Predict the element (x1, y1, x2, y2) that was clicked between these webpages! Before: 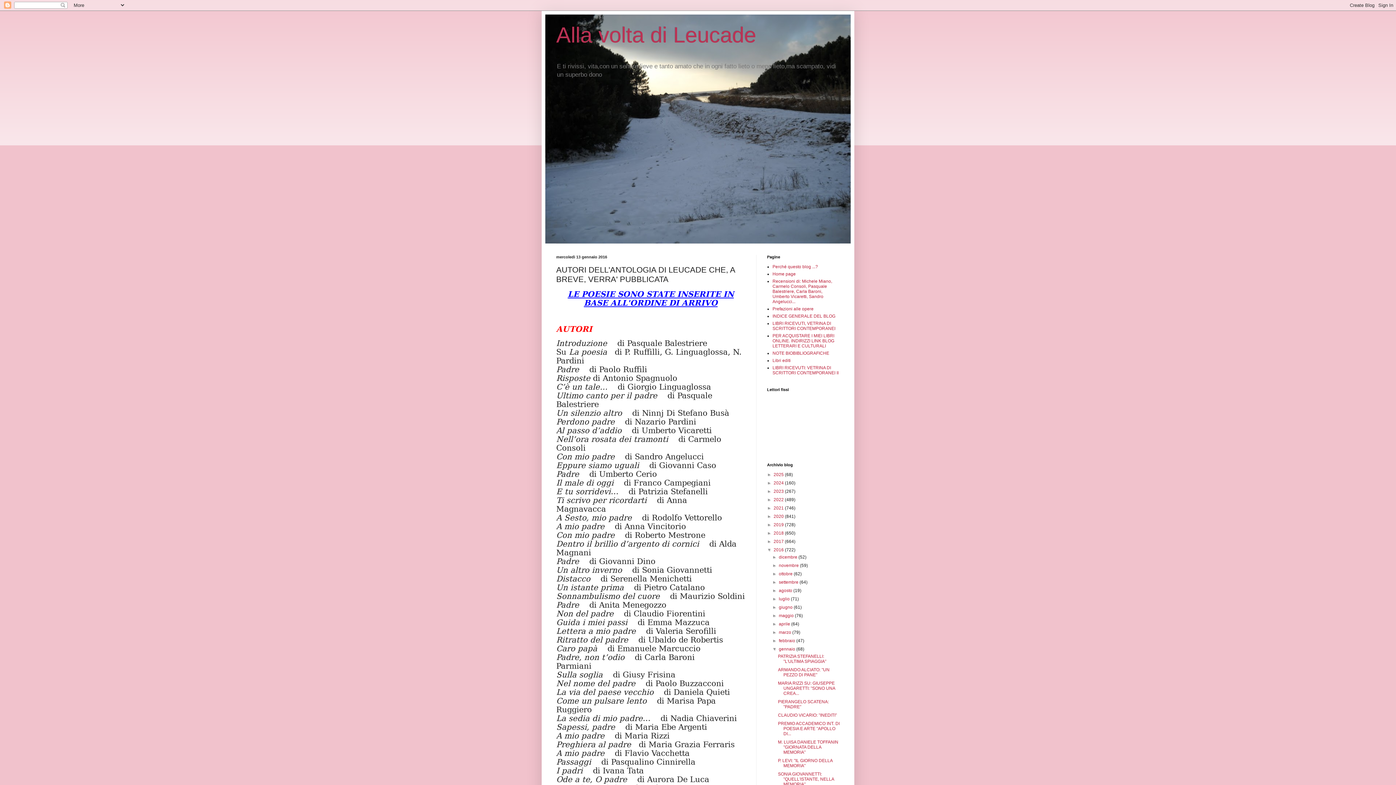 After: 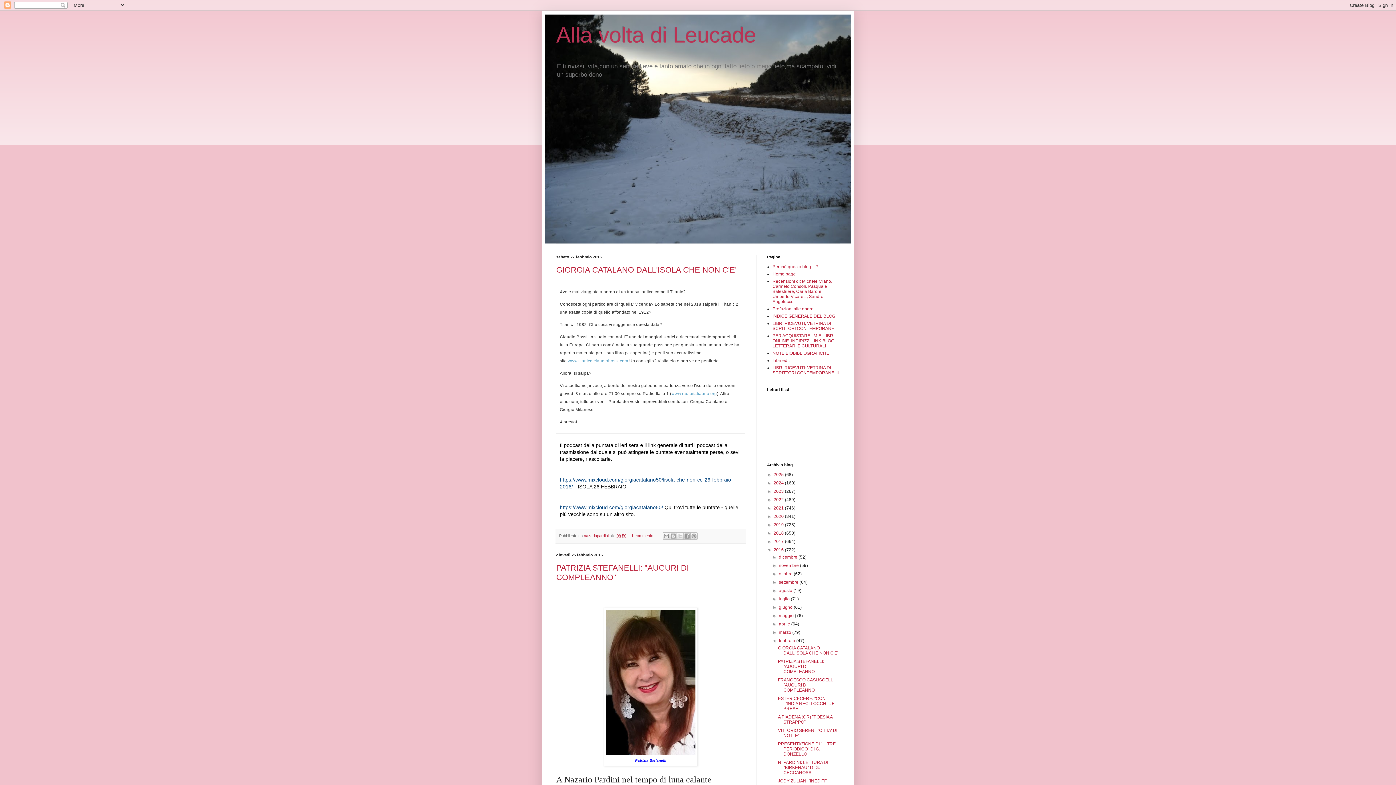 Action: bbox: (779, 638, 796, 643) label: febbraio 